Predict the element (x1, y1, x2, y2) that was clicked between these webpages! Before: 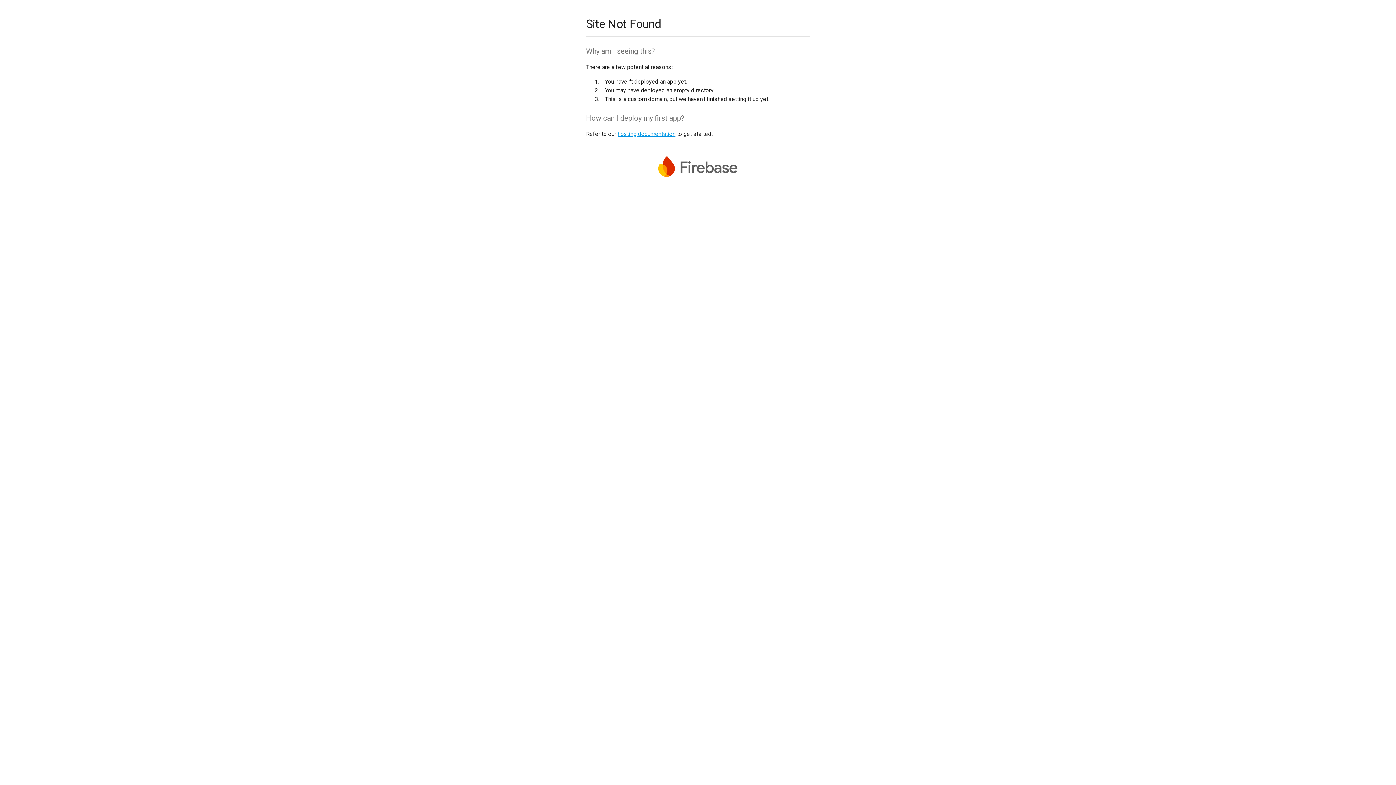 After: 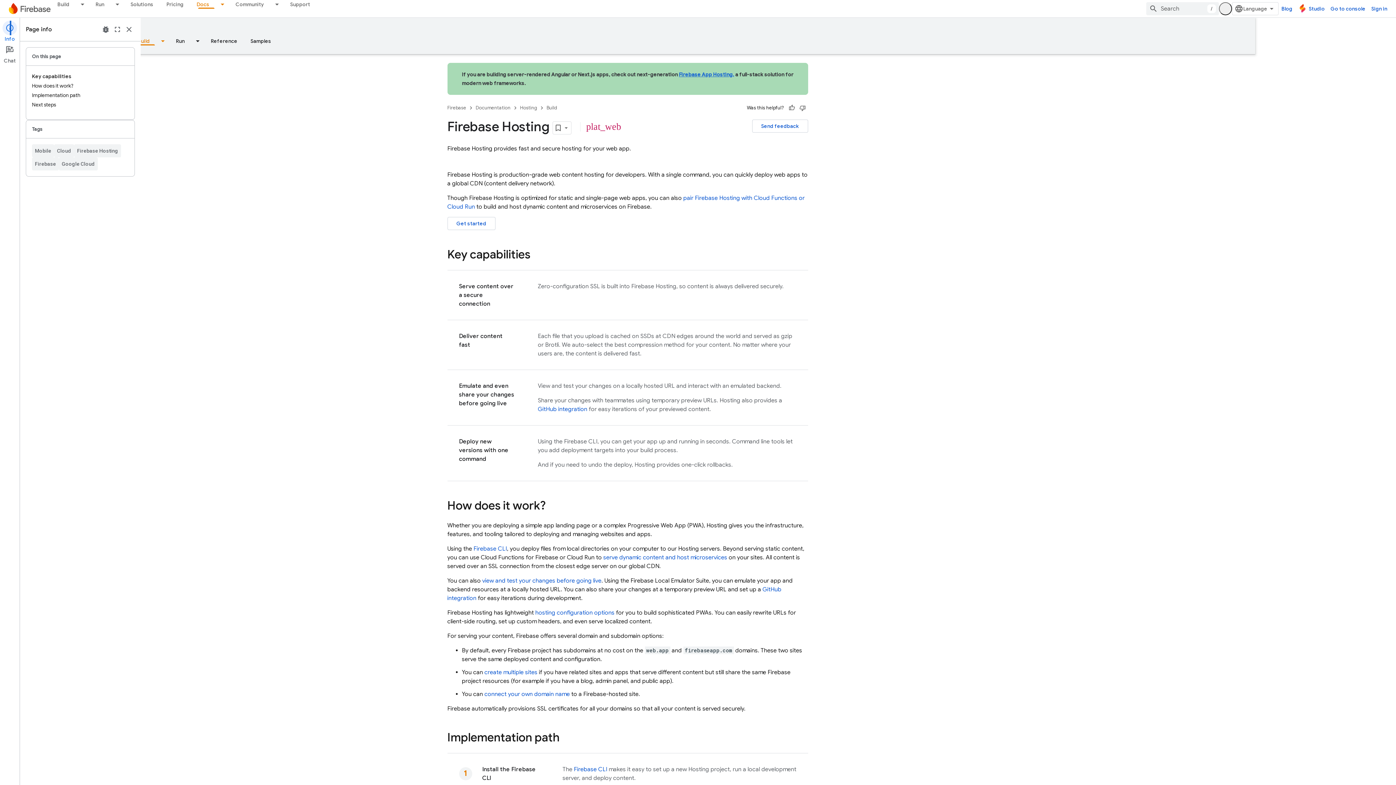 Action: label: hosting documentation bbox: (617, 130, 675, 137)